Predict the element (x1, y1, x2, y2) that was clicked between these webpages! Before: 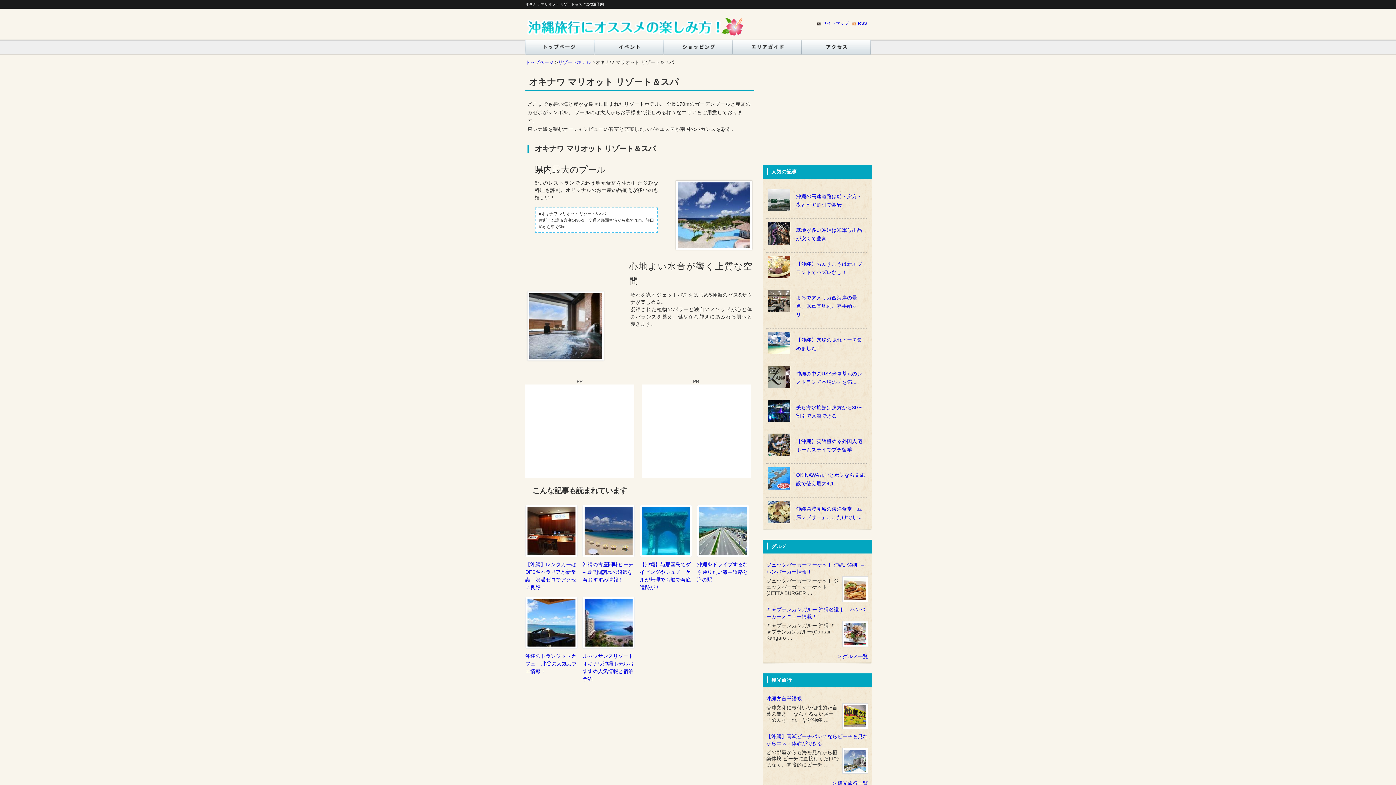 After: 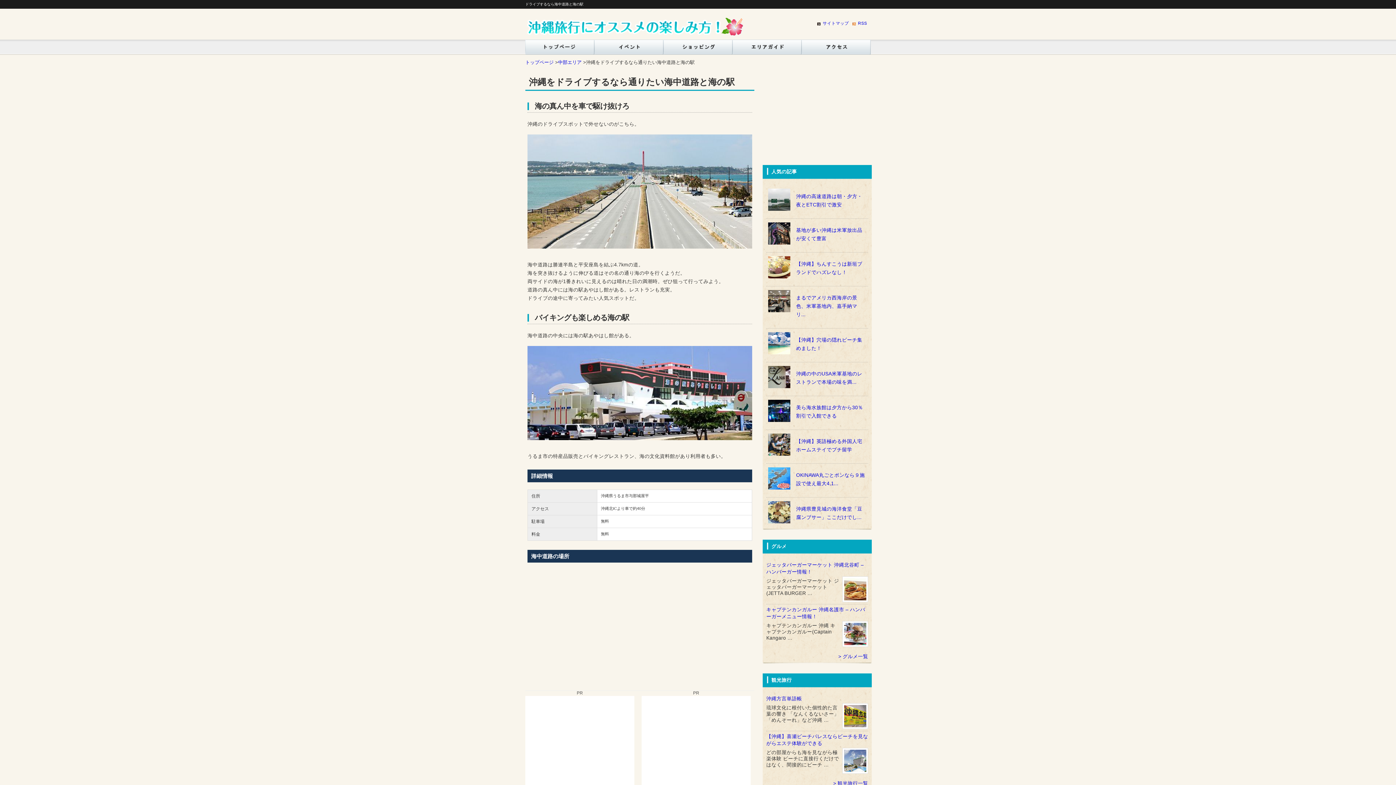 Action: bbox: (697, 505, 749, 557)